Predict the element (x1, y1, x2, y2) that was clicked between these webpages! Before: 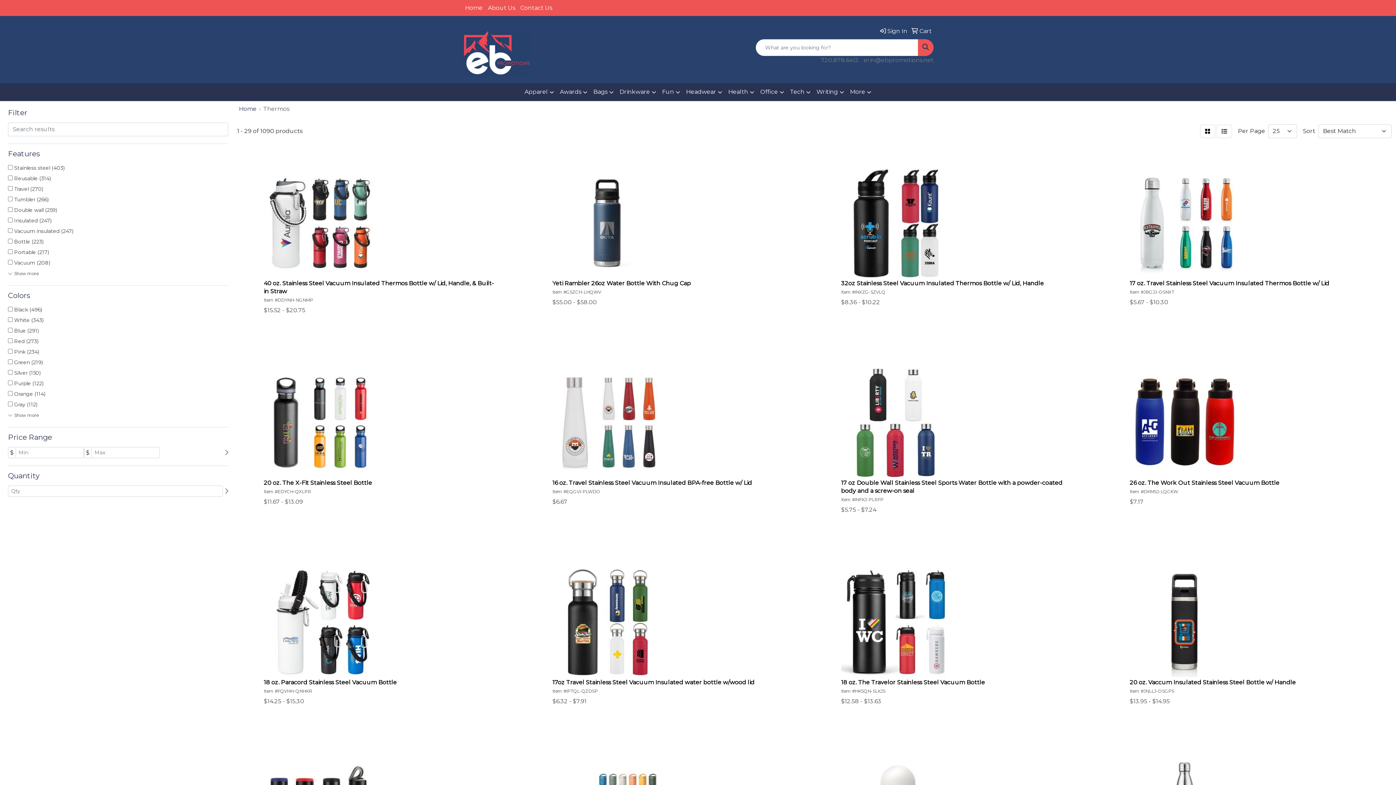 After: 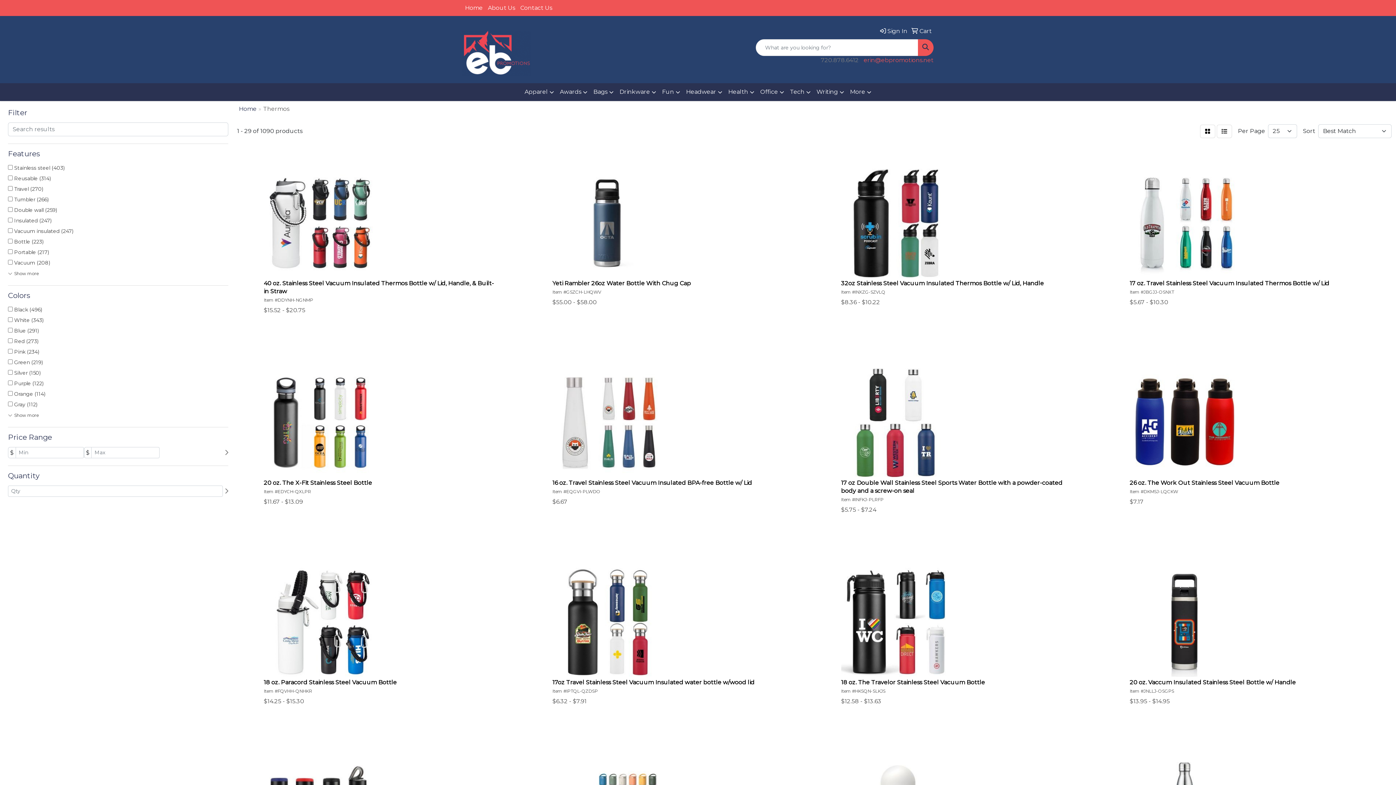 Action: label: erin@ebpromotions.net bbox: (864, 56, 933, 63)